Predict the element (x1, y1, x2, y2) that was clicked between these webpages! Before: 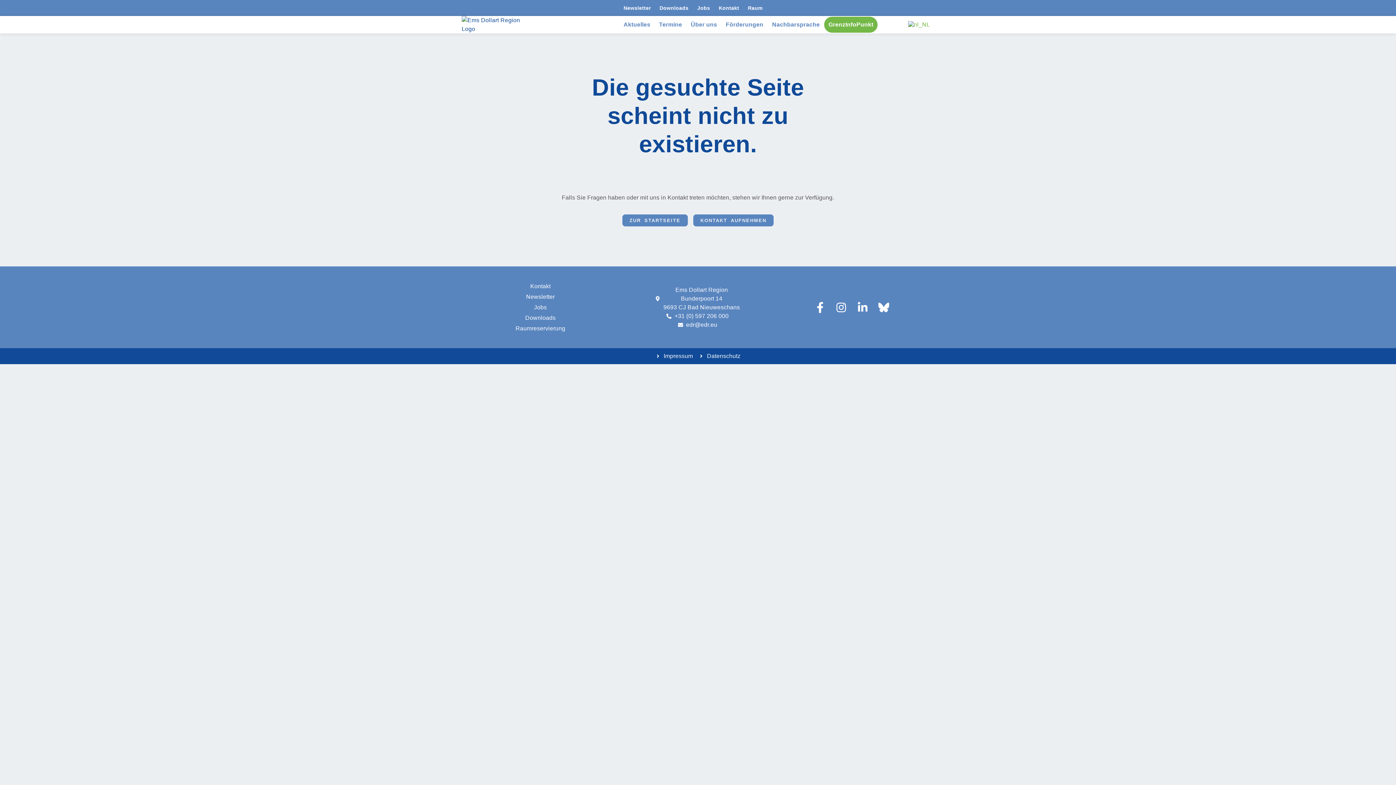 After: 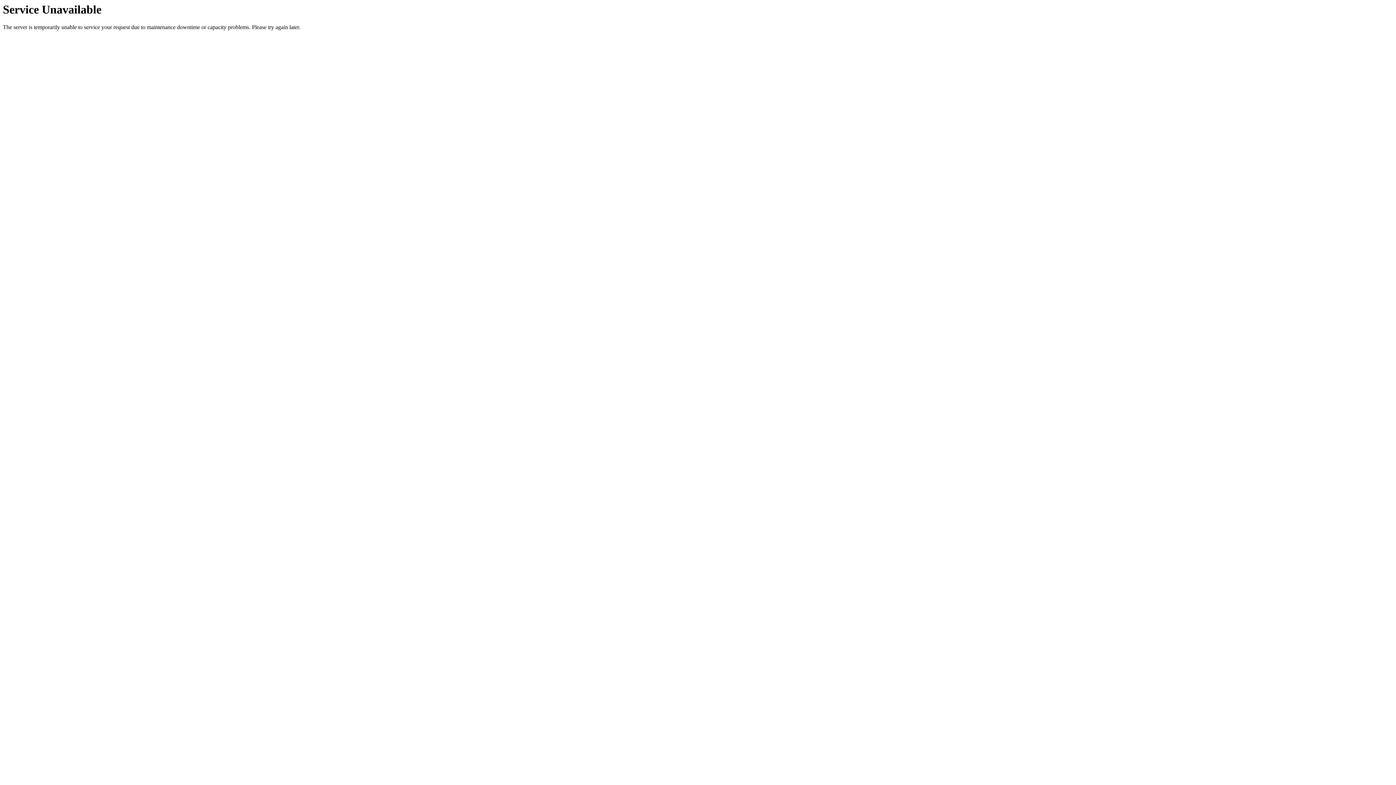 Action: bbox: (767, 16, 824, 32) label: Nachbarsprache